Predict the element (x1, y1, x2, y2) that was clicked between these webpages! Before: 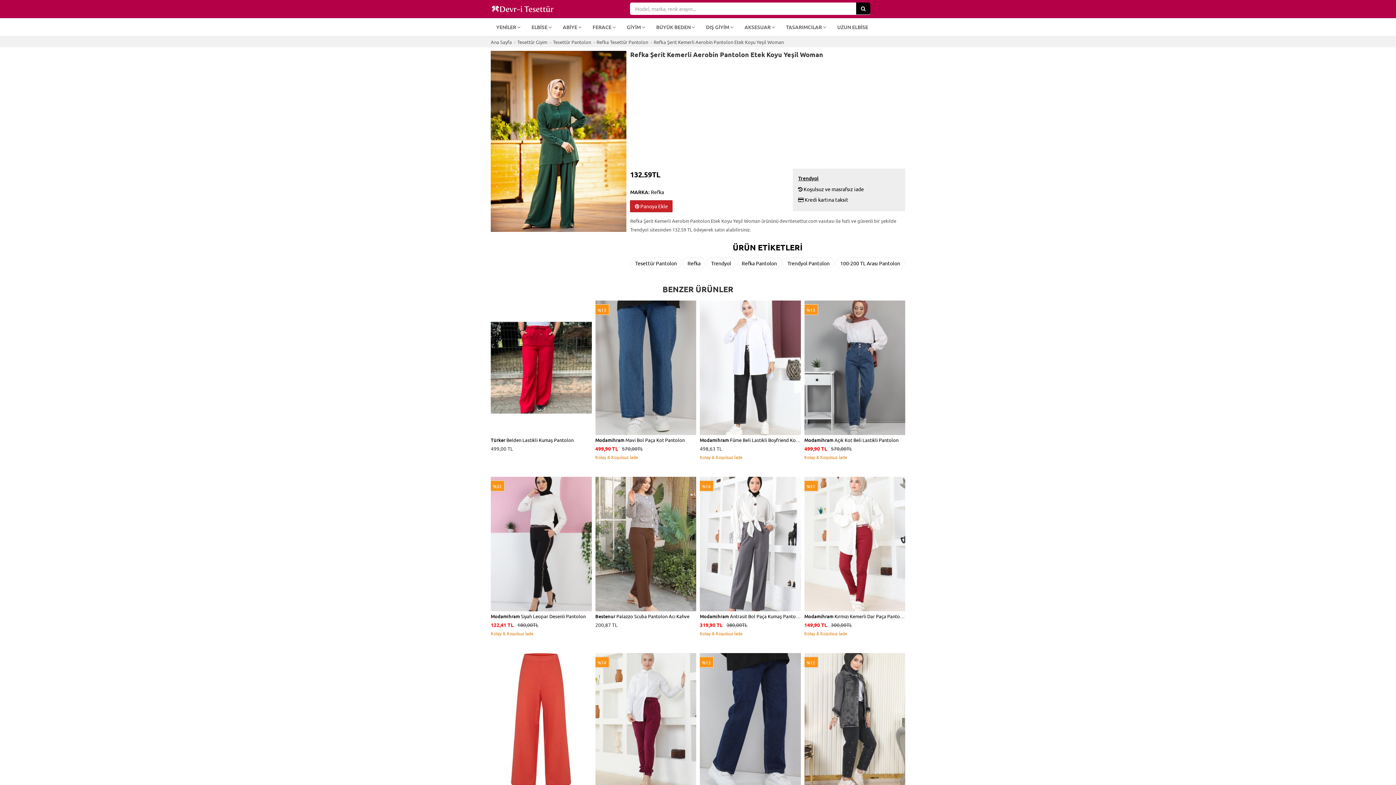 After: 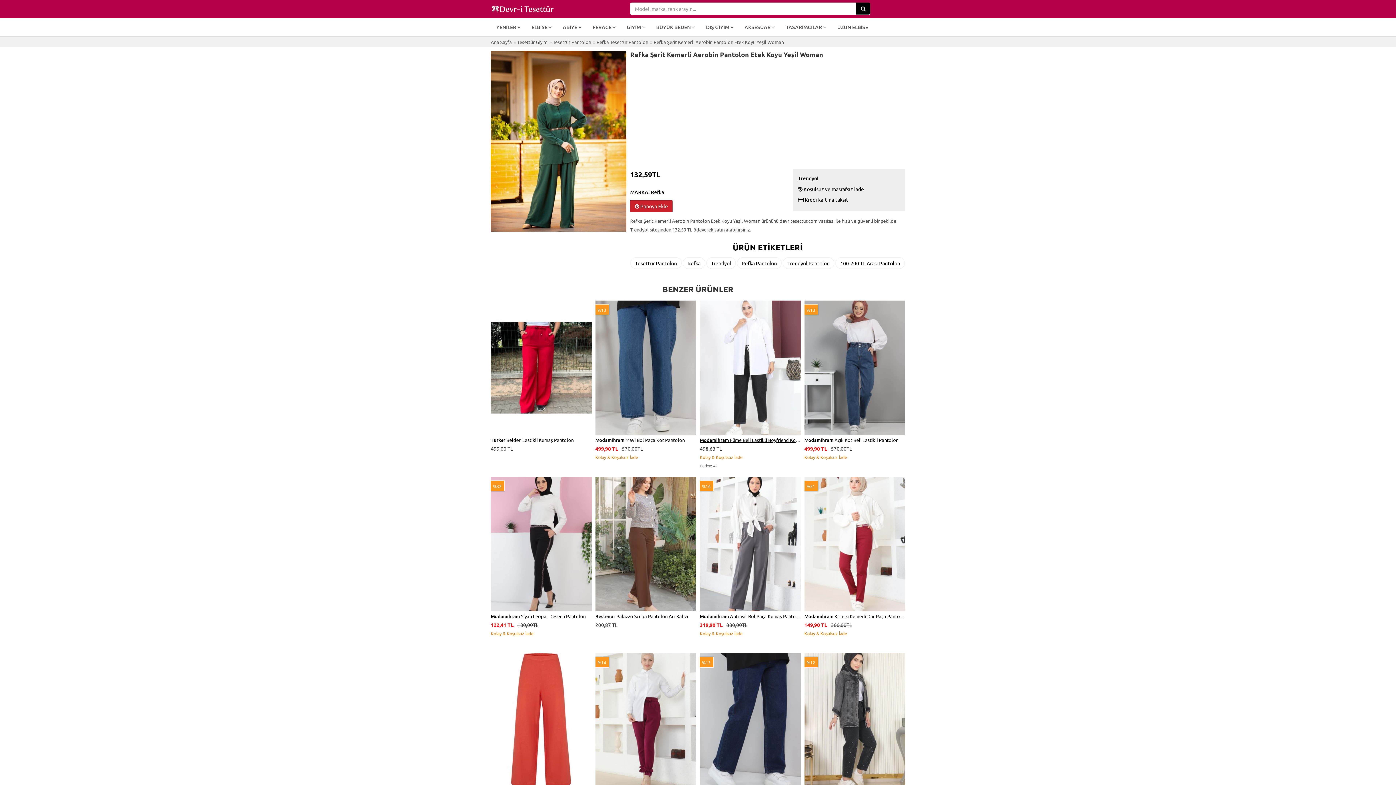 Action: bbox: (700, 437, 818, 443) label: Modamihram Füme Beli Lastikli Boyfriend Kot Pantolon